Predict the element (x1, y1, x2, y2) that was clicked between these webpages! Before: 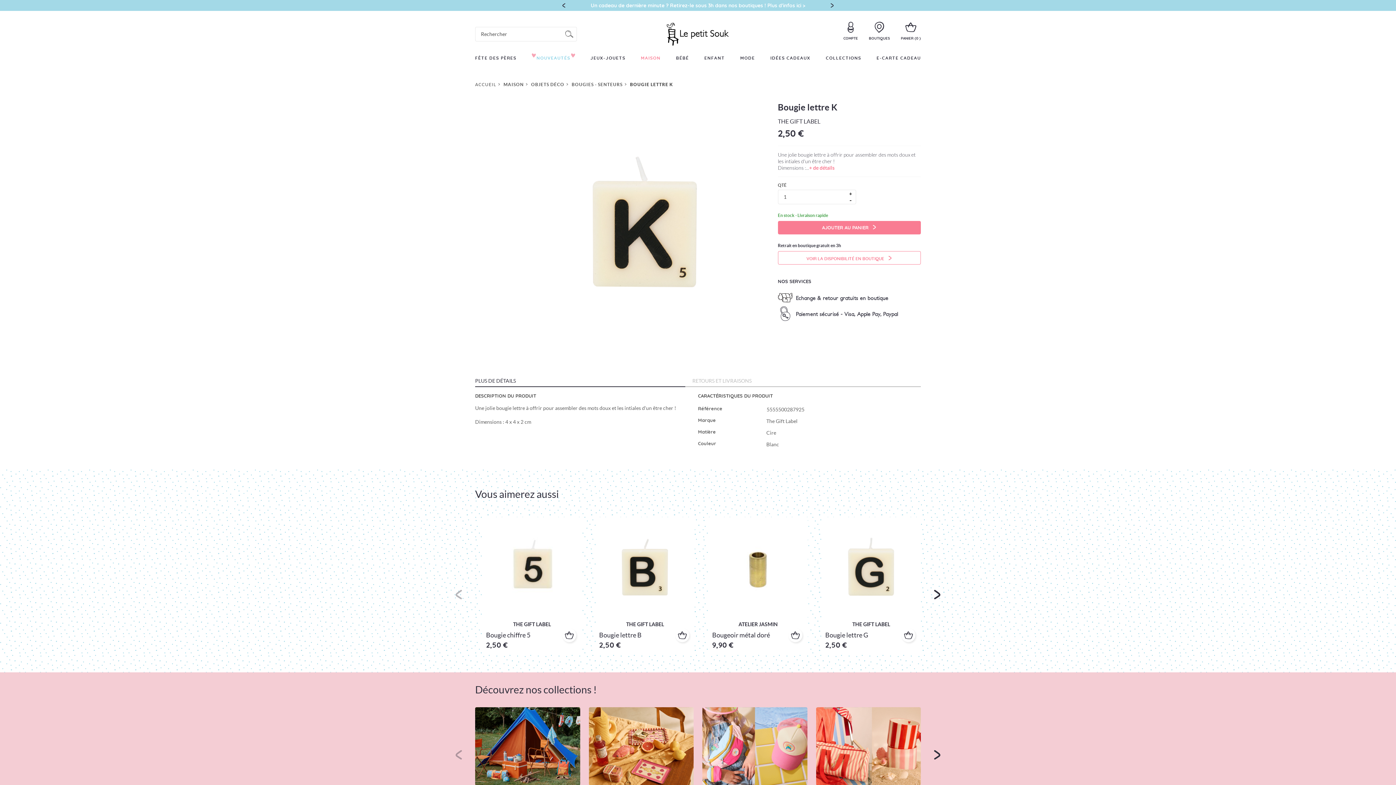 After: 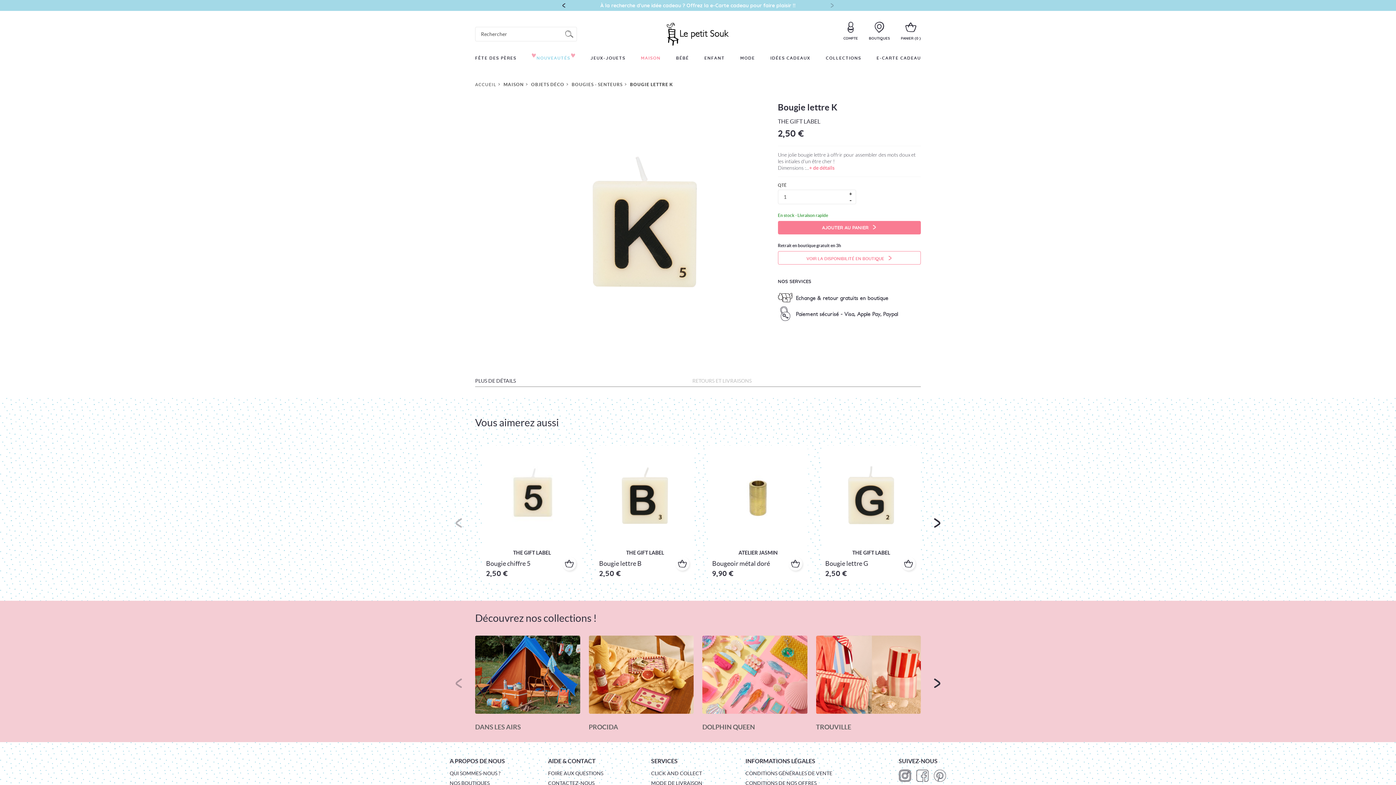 Action: bbox: (475, 375, 685, 387) label: PLUS DE DÉTAILS